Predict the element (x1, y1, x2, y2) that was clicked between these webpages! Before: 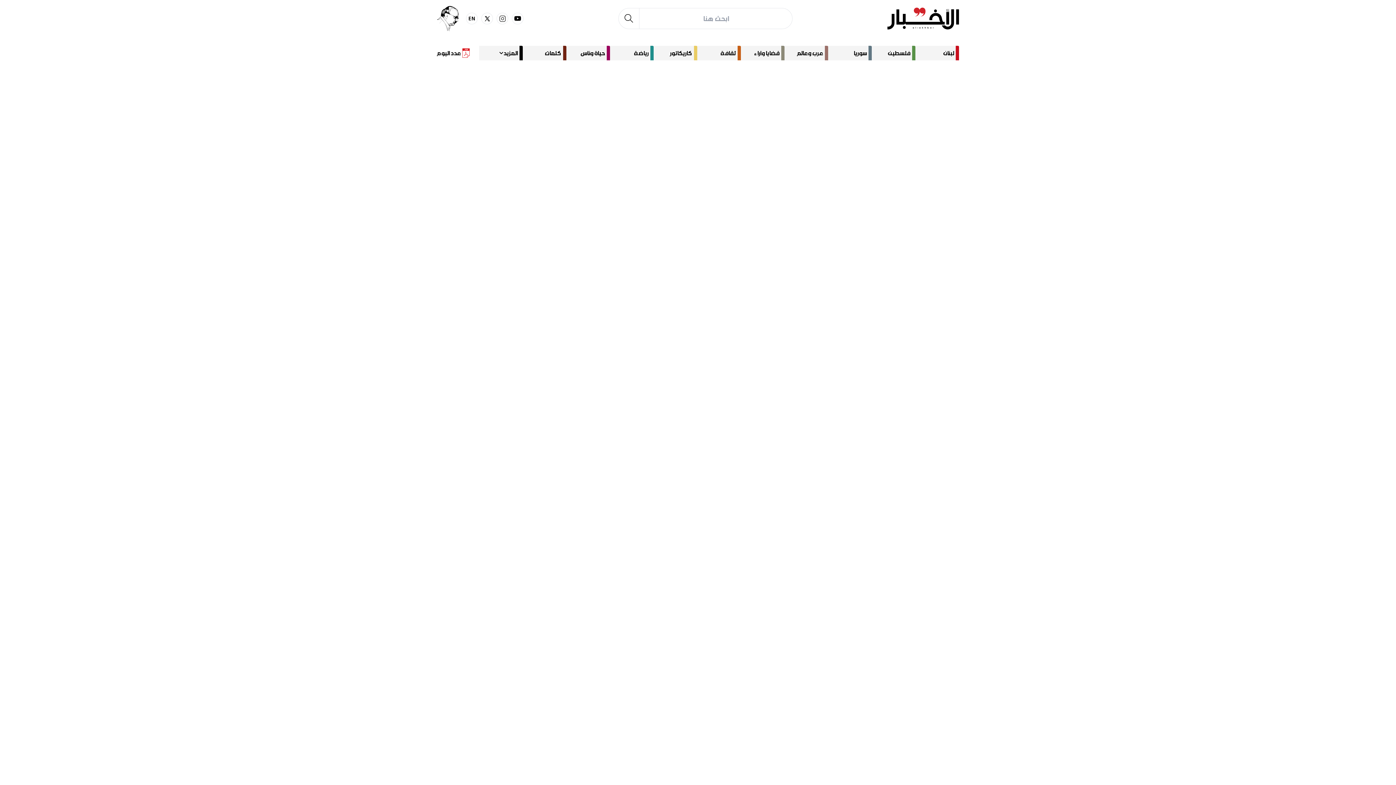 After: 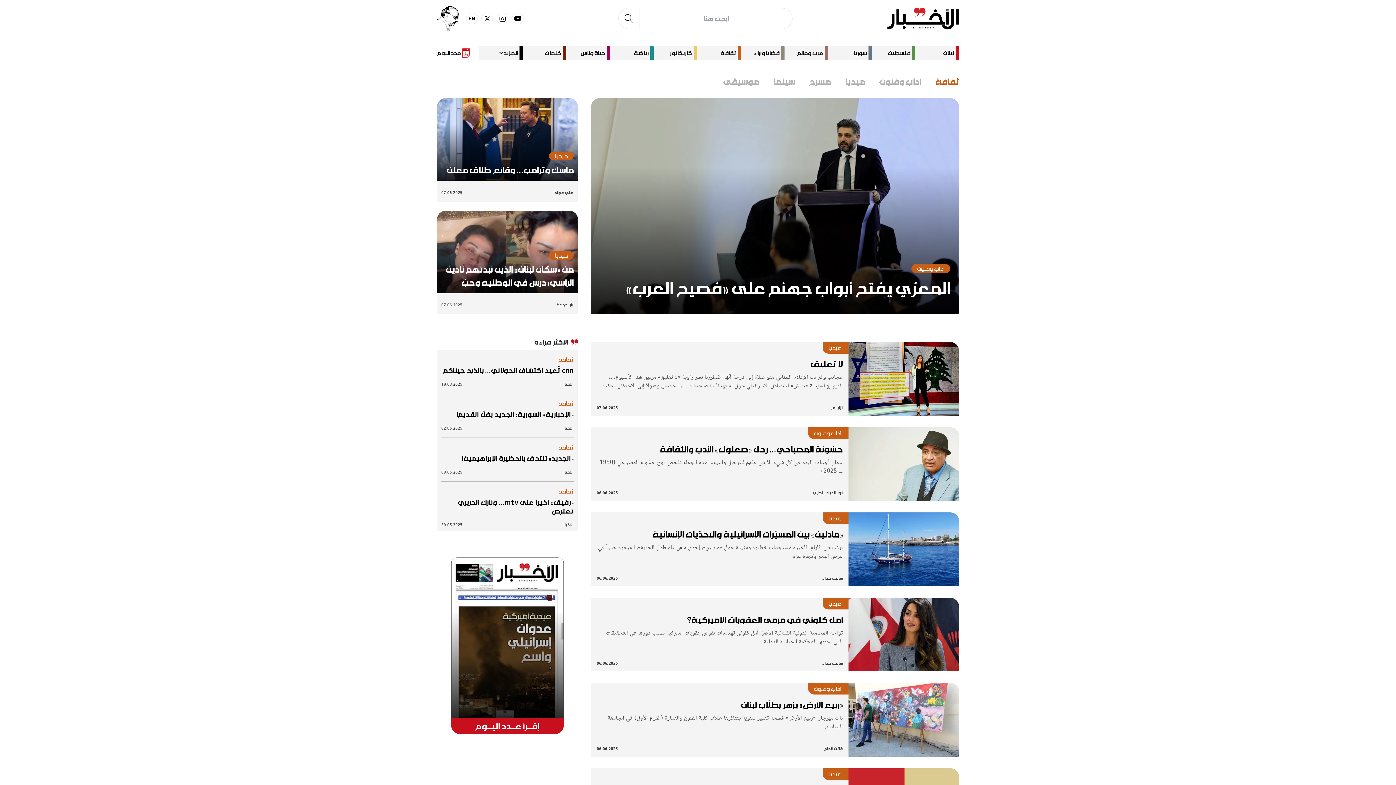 Action: label: ثقافة bbox: (697, 45, 741, 60)